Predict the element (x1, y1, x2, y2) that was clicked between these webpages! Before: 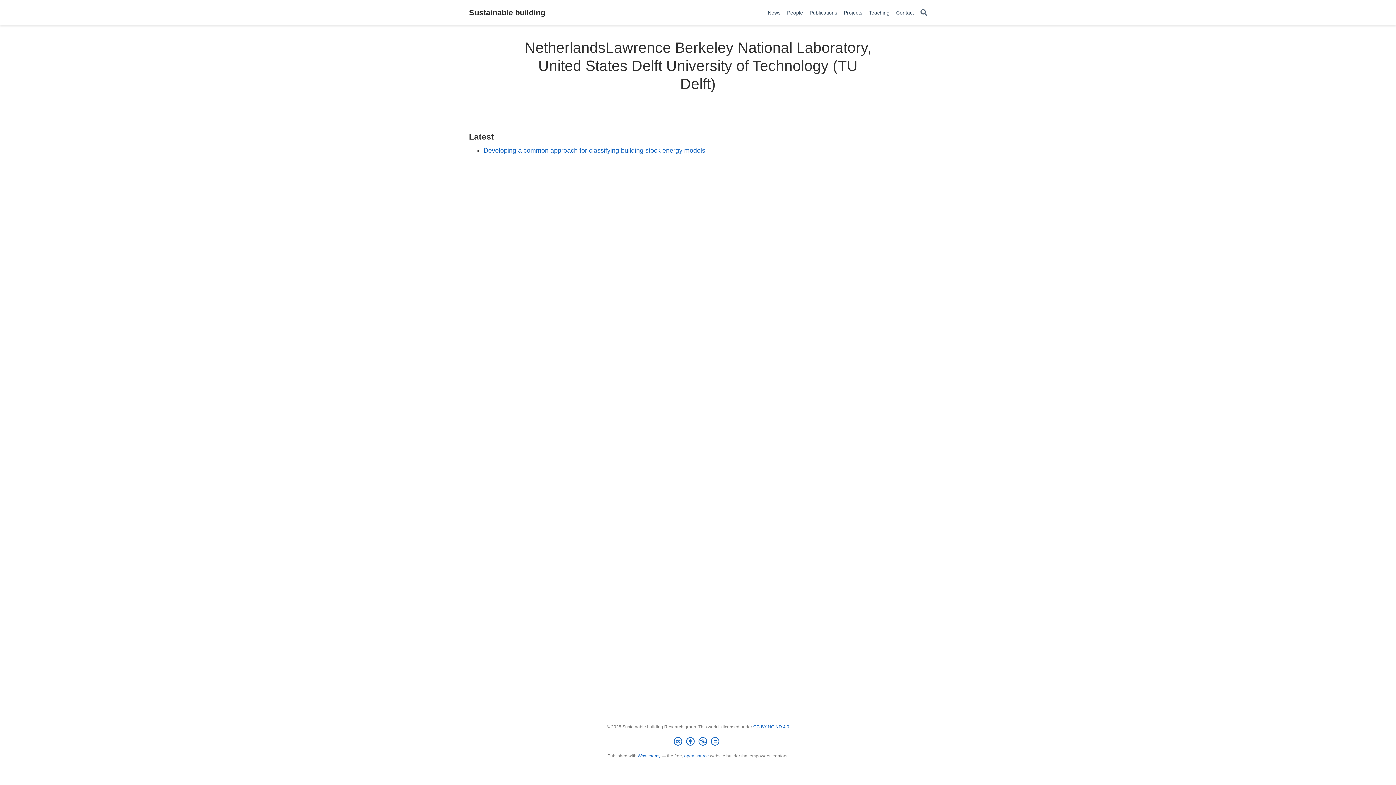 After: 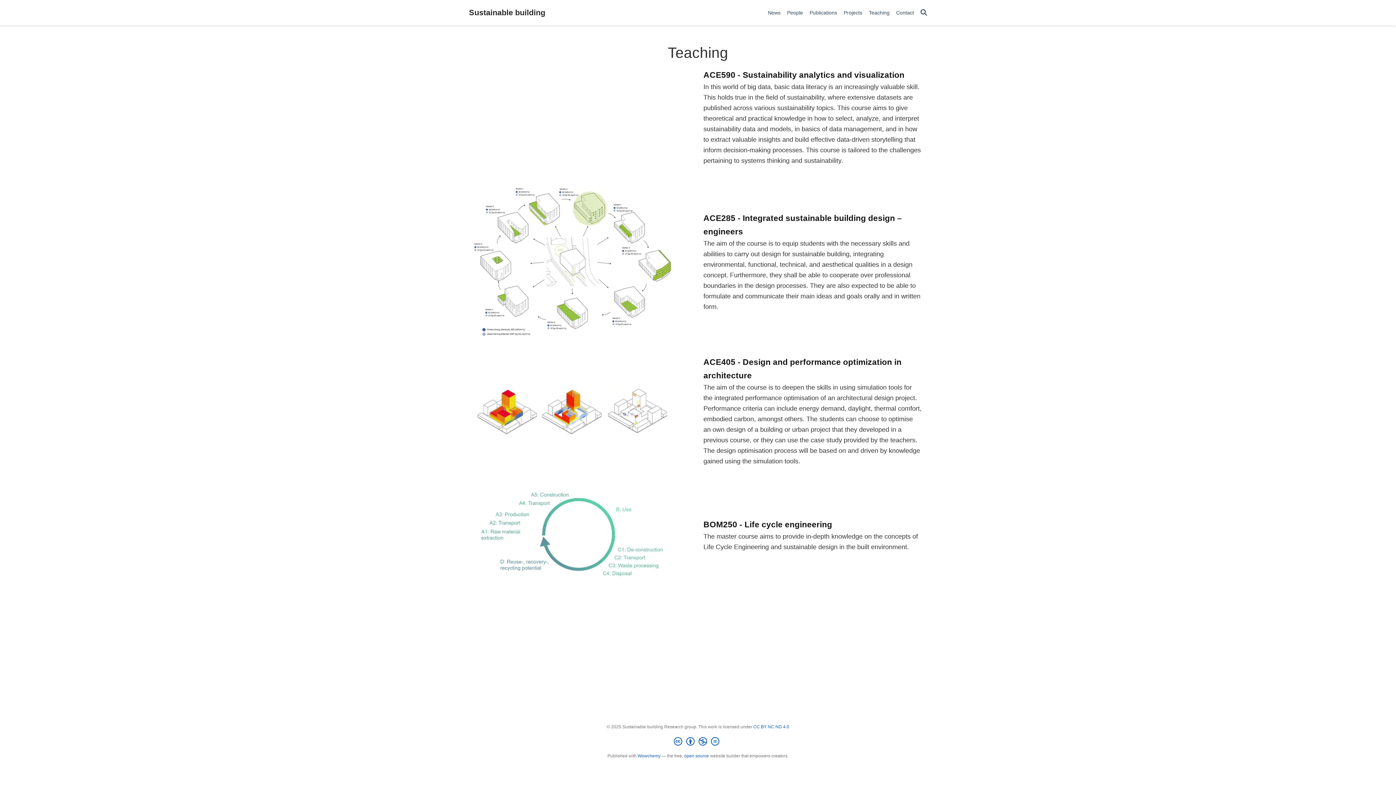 Action: label: Teaching bbox: (865, 6, 893, 19)